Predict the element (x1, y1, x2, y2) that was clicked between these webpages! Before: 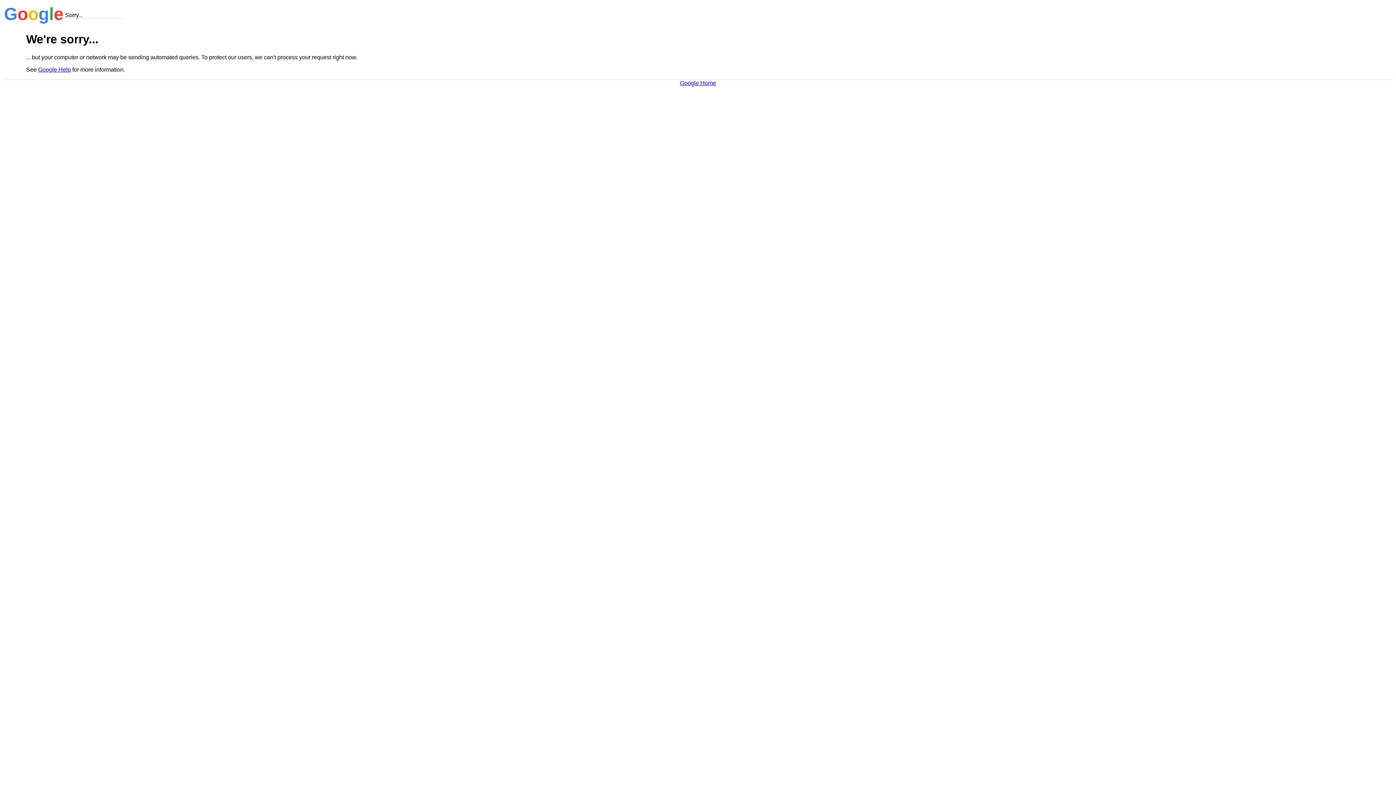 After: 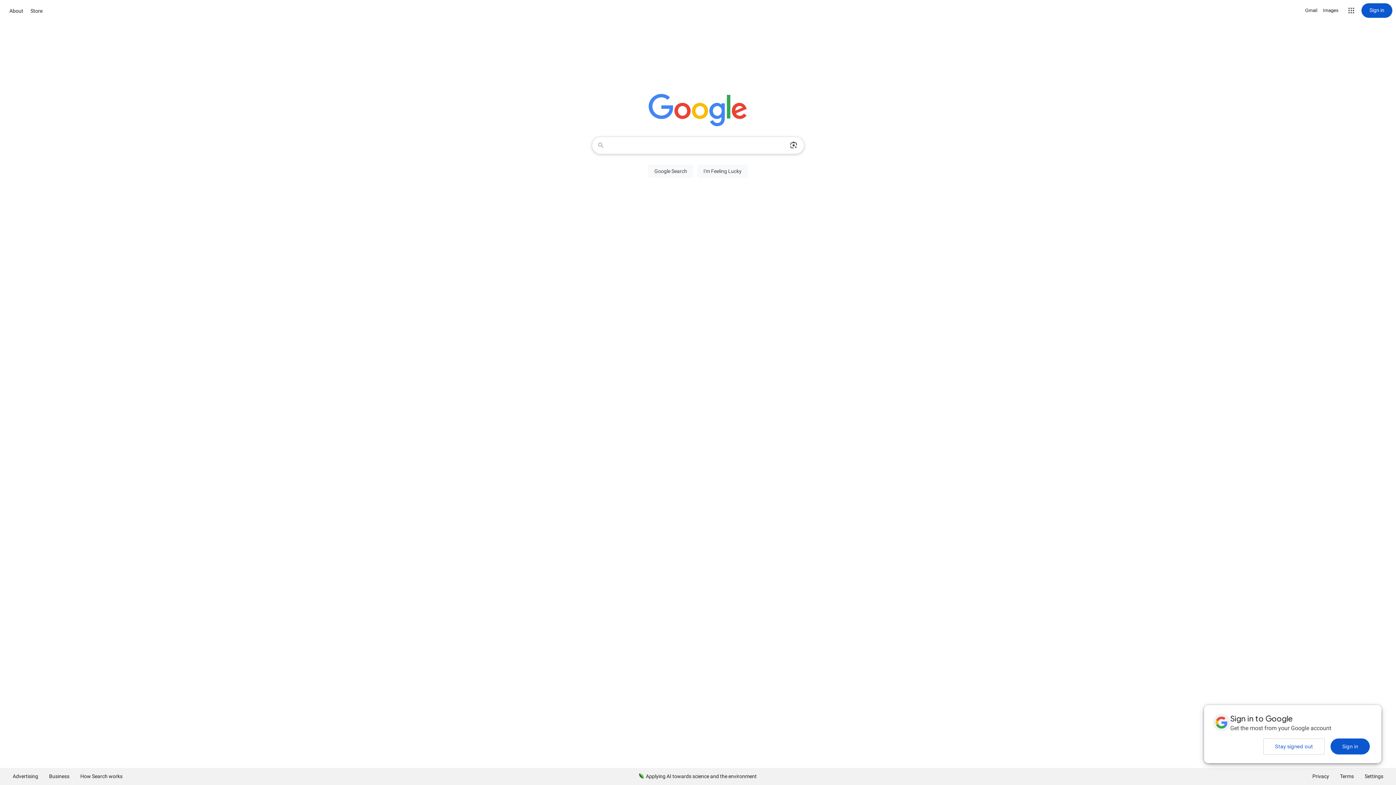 Action: bbox: (680, 79, 716, 86) label: Google Home